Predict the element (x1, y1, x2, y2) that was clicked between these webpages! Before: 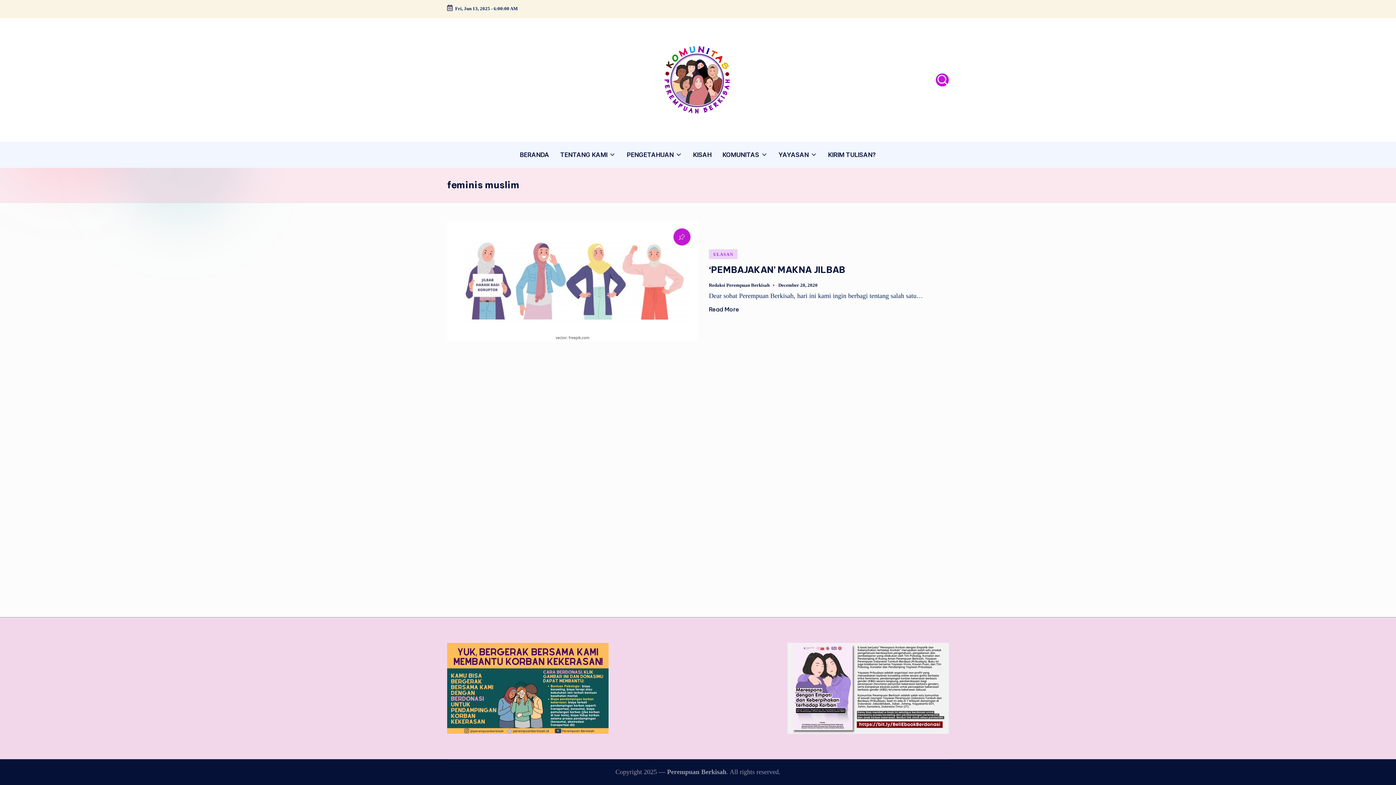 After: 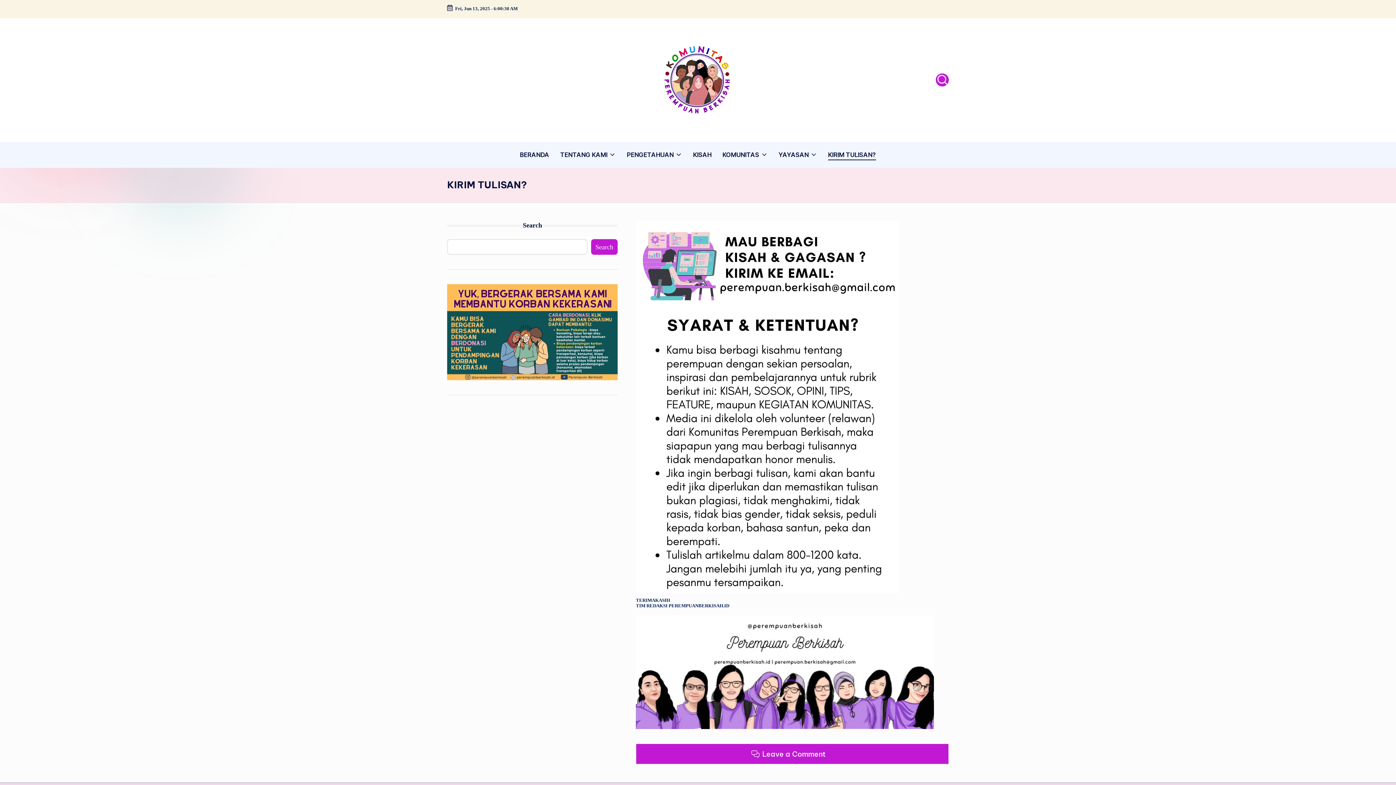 Action: bbox: (828, 144, 876, 165) label: KIRIM TULISAN?